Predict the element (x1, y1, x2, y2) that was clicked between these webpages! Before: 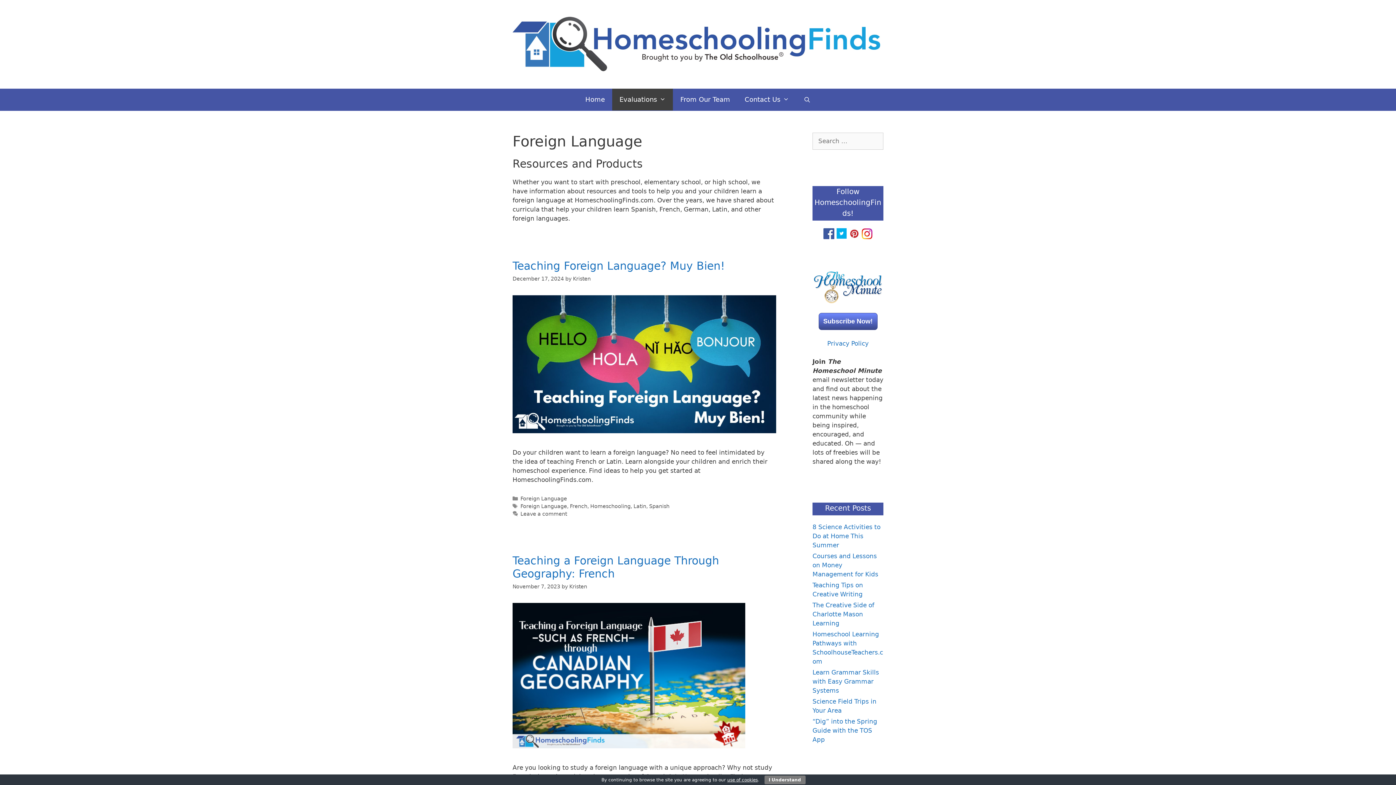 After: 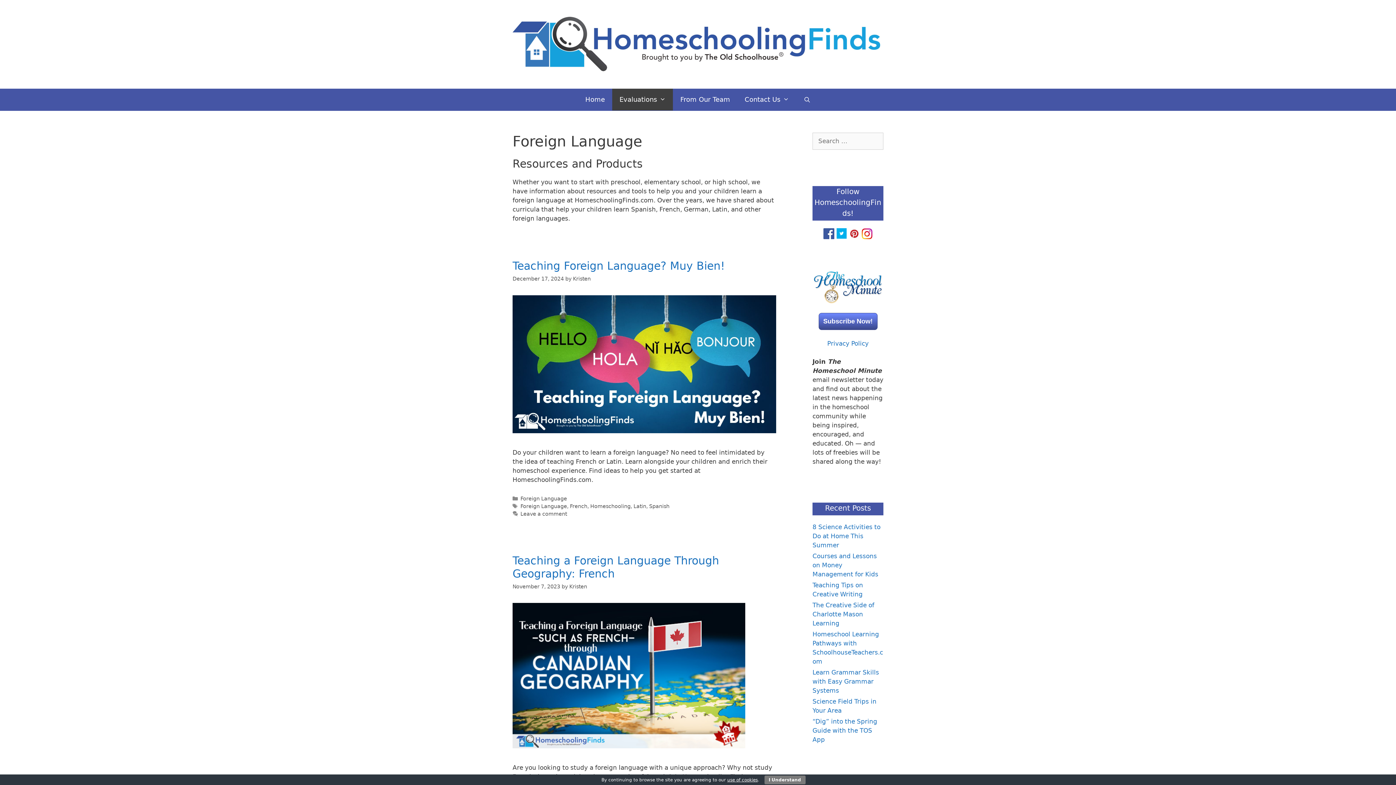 Action: bbox: (836, 233, 847, 240)